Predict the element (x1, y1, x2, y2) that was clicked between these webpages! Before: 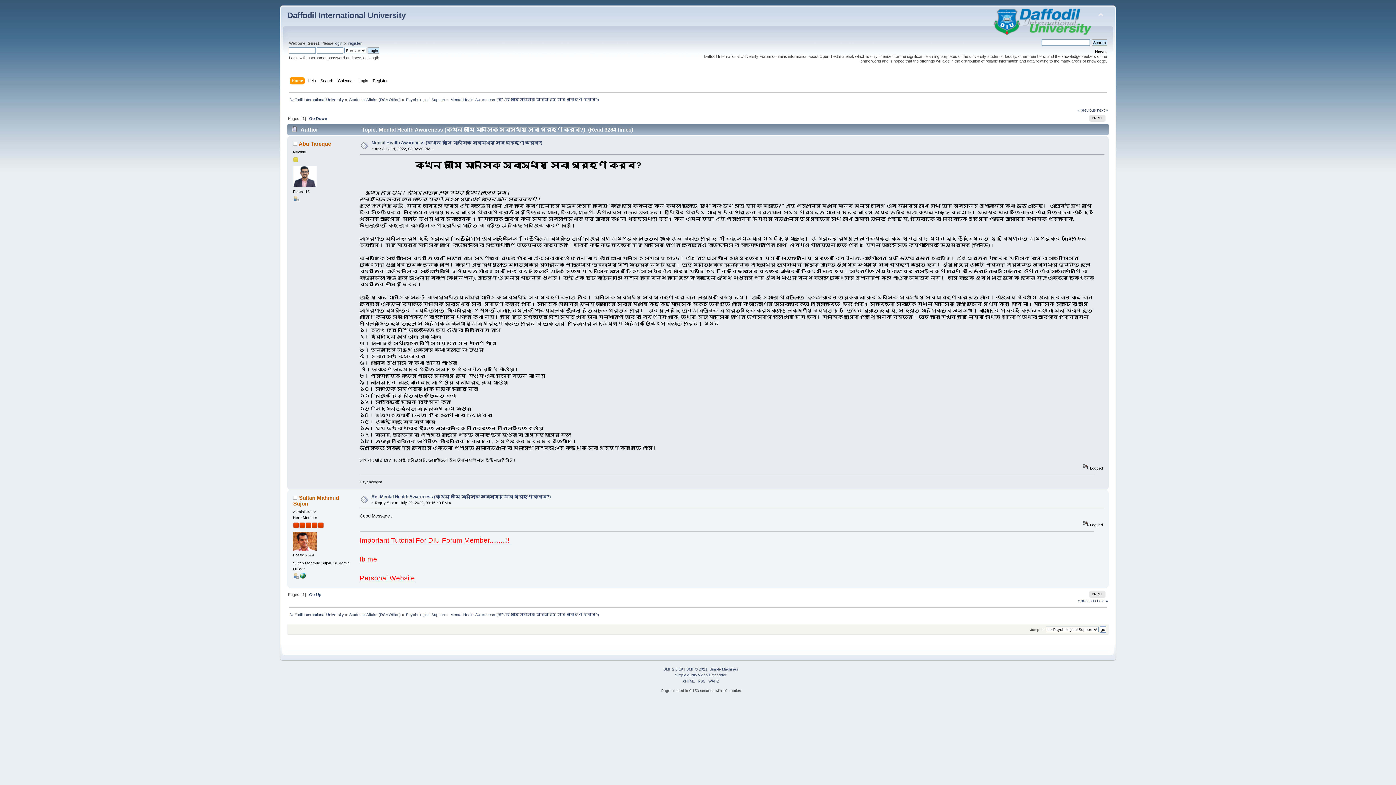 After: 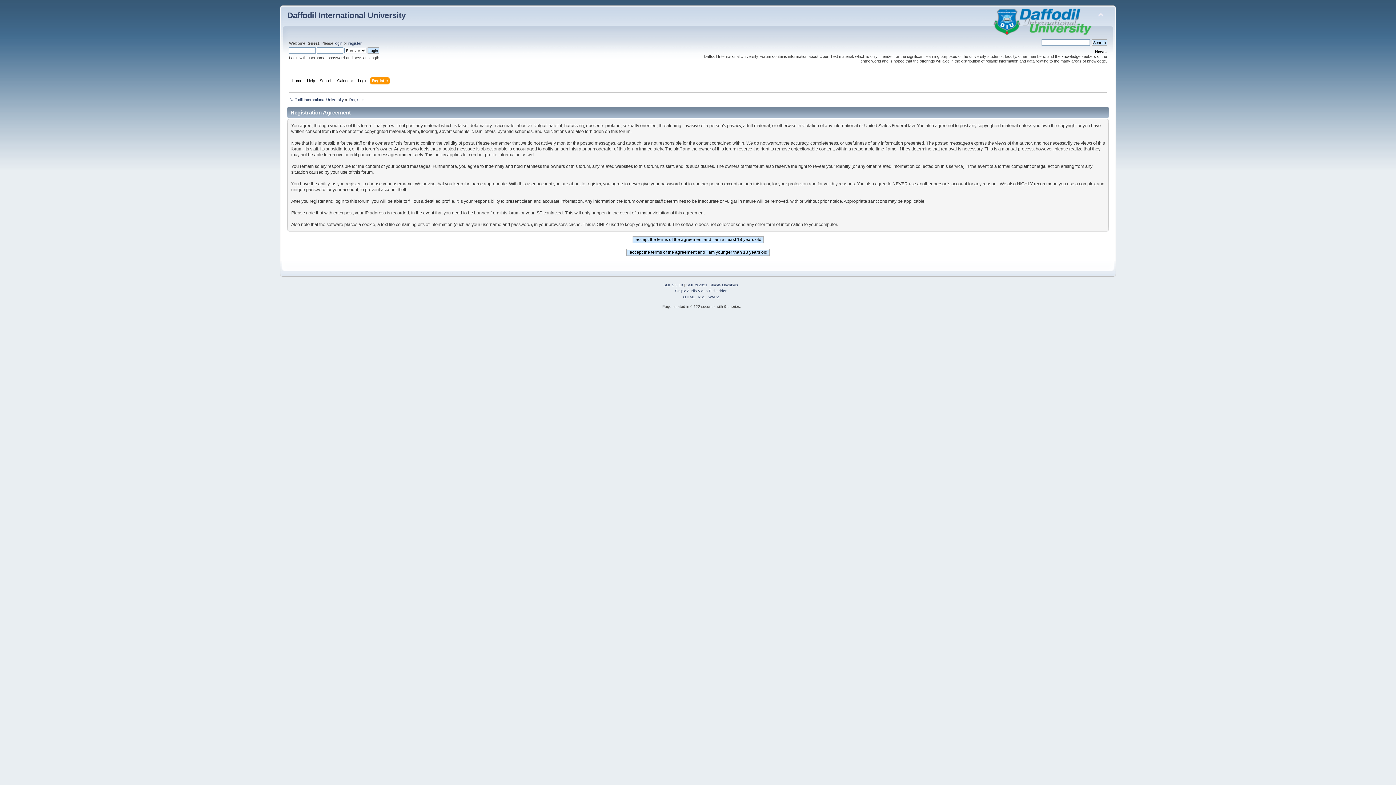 Action: bbox: (372, 77, 389, 85) label: Register